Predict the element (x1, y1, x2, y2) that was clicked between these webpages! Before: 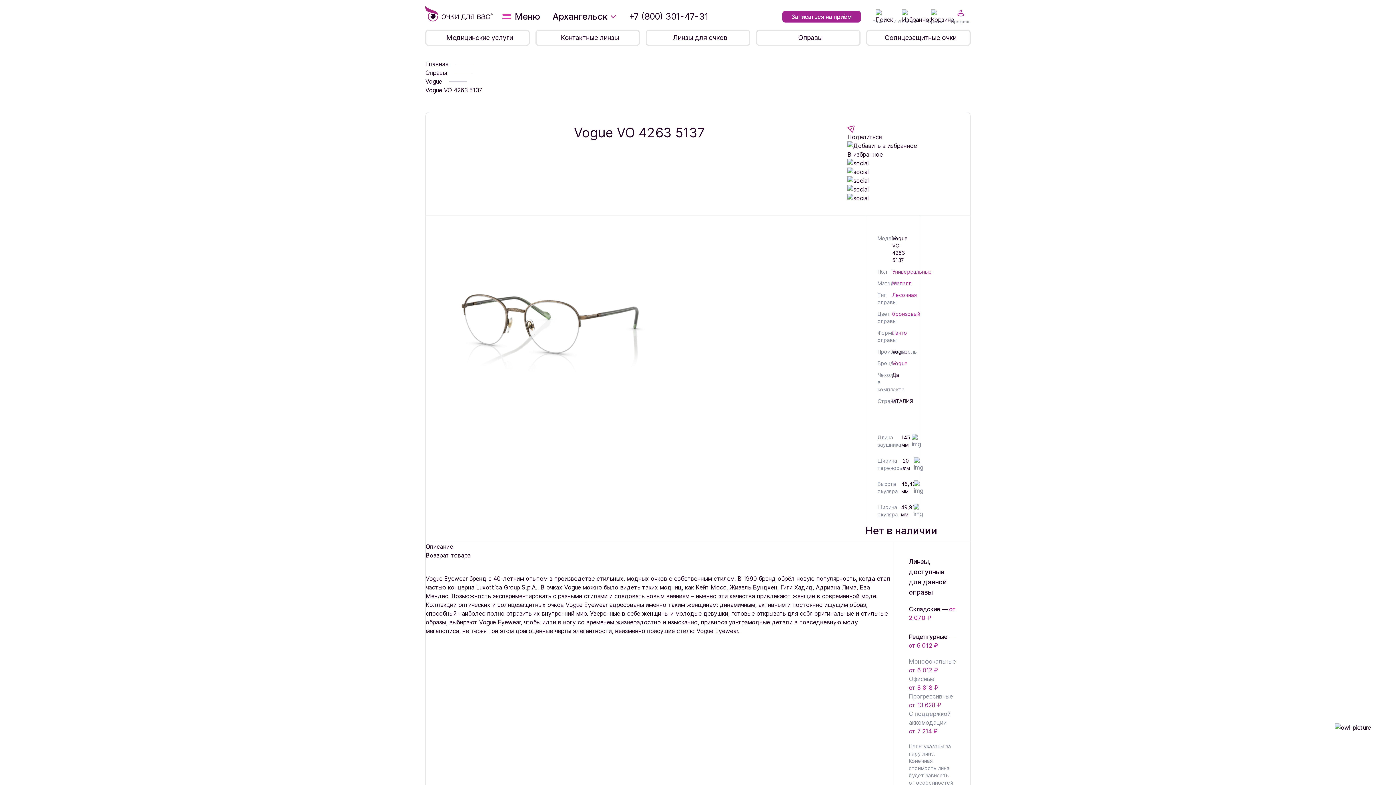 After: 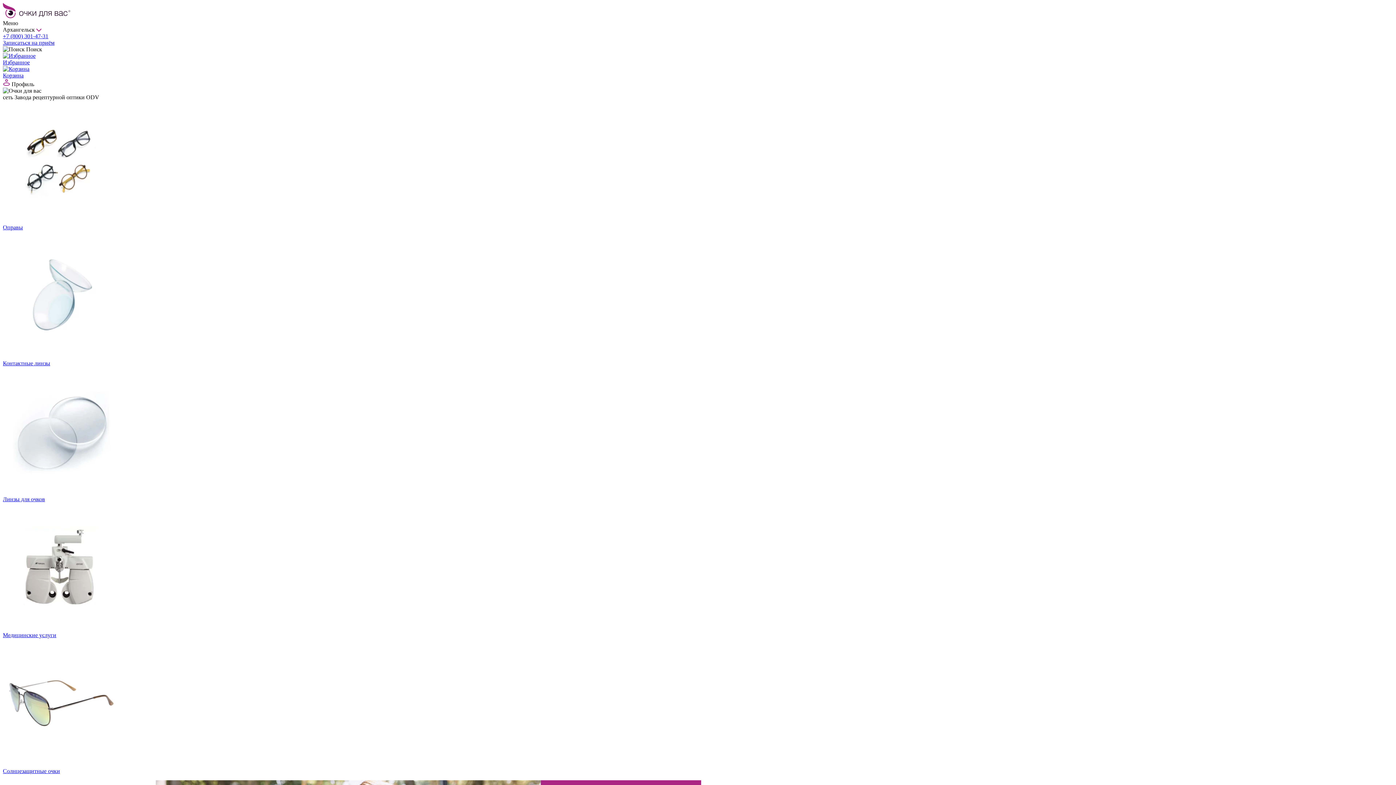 Action: bbox: (425, 59, 448, 68) label: Главная